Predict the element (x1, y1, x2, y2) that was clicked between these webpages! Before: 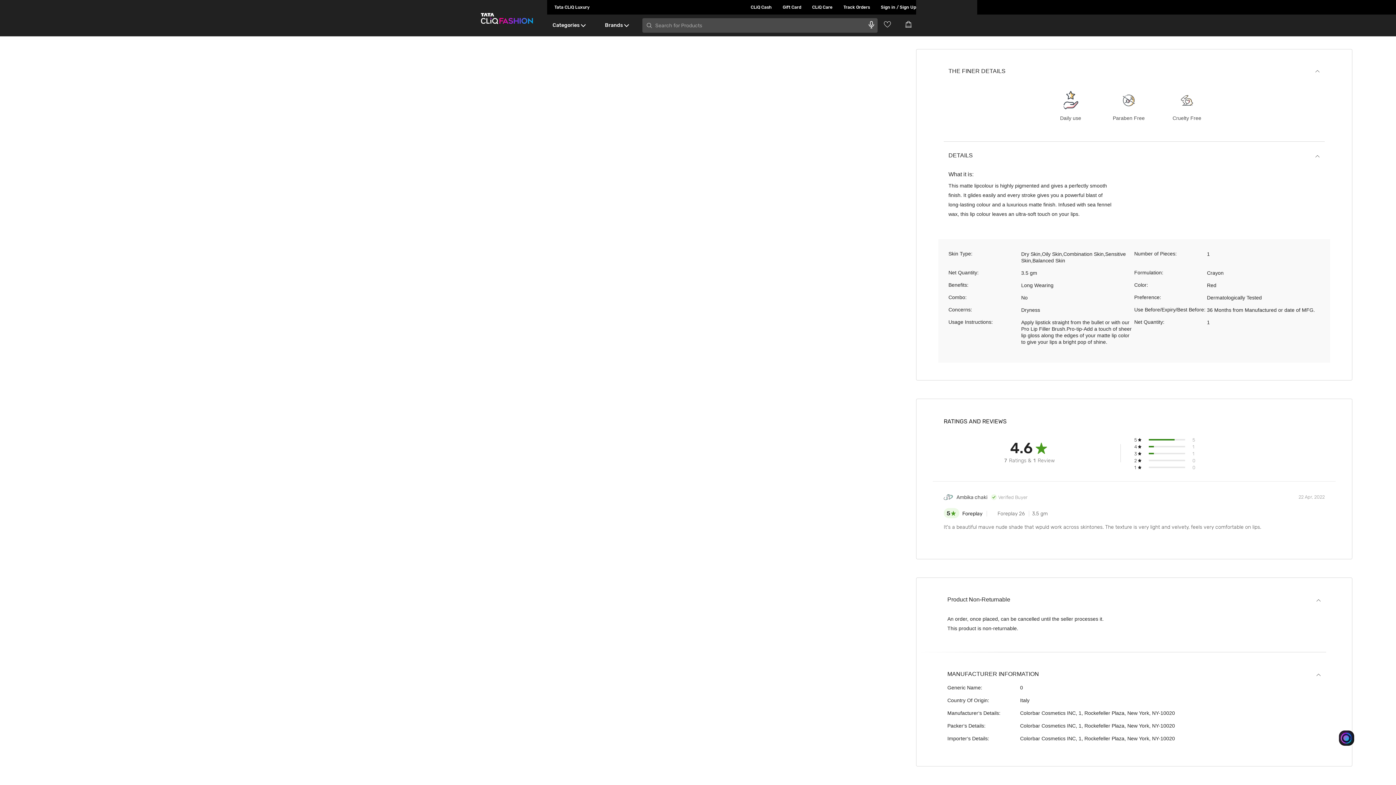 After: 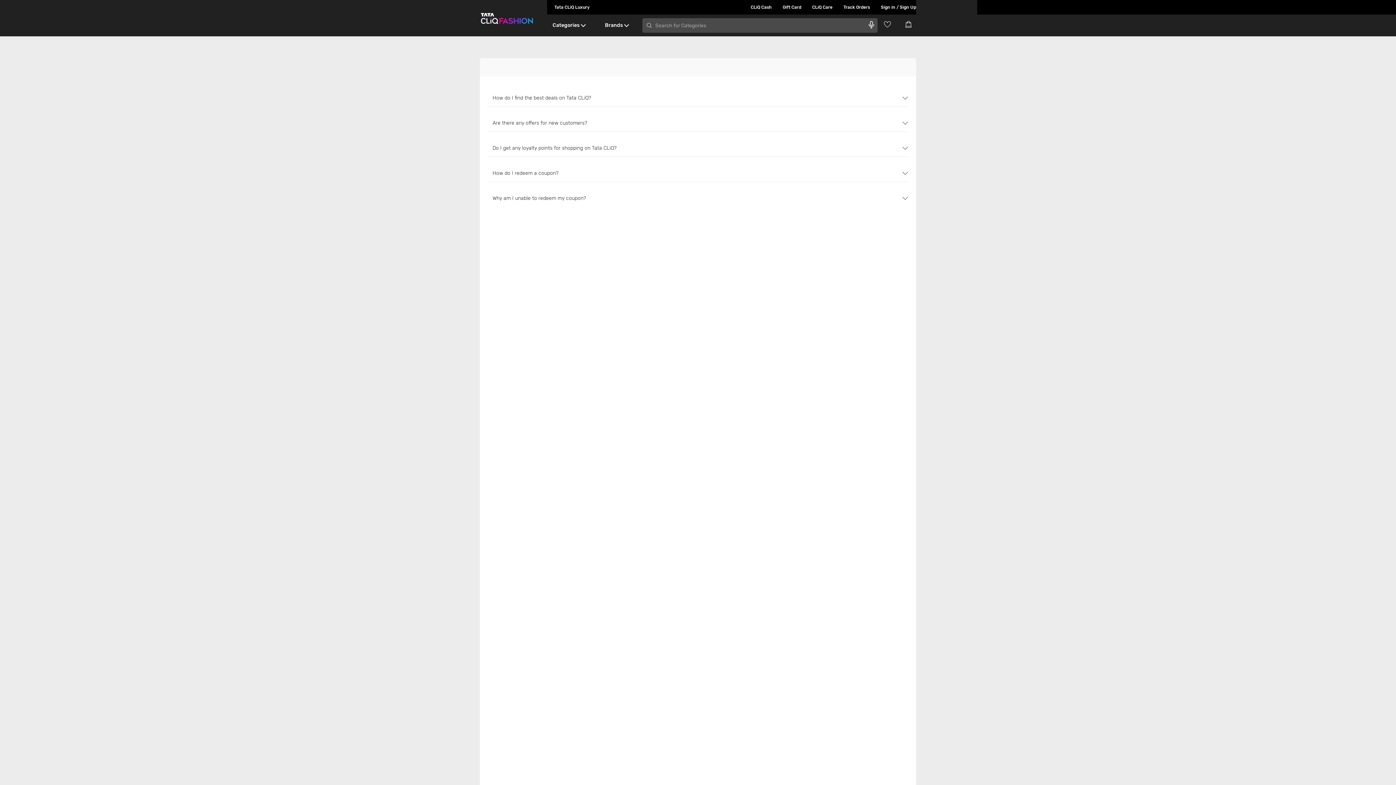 Action: bbox: (567, 118, 654, 124) label: Offers & Promotions